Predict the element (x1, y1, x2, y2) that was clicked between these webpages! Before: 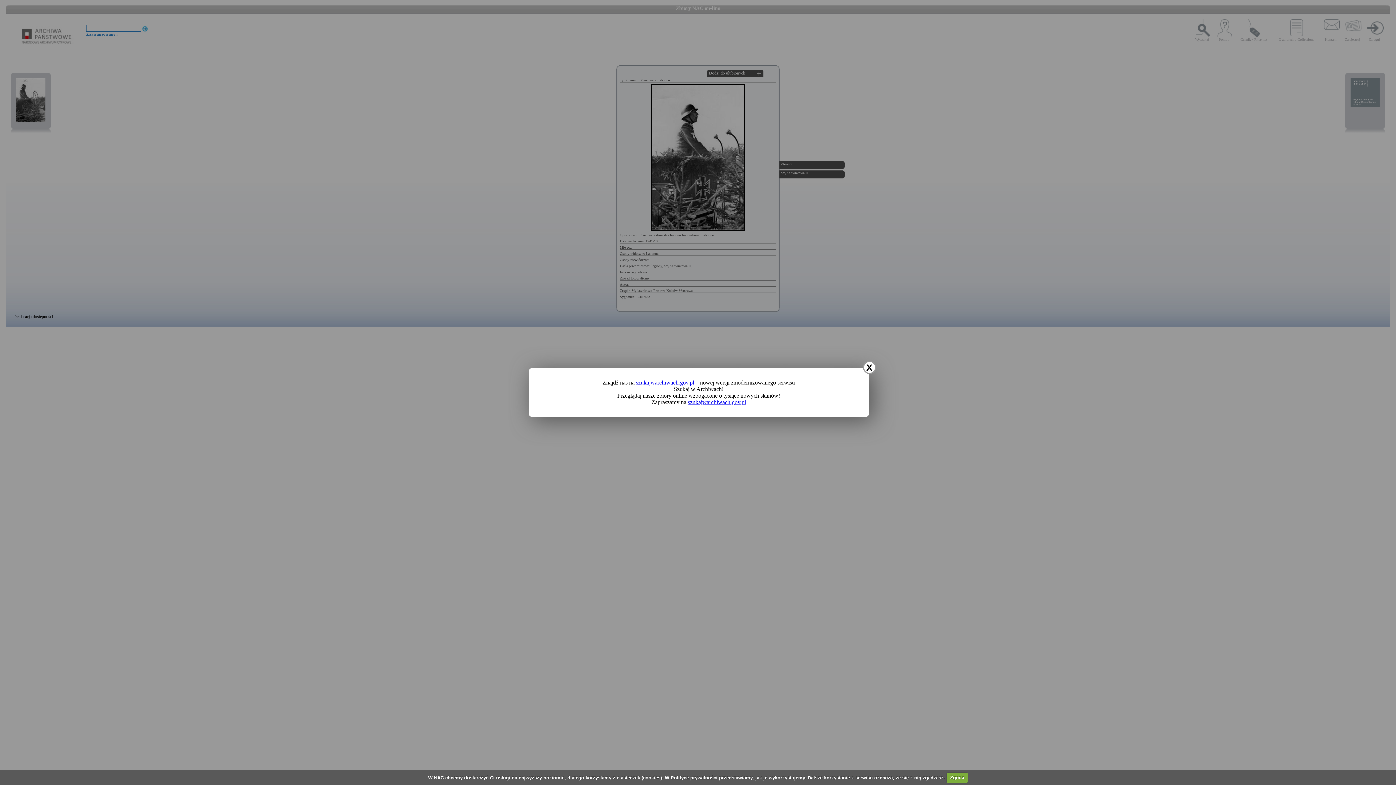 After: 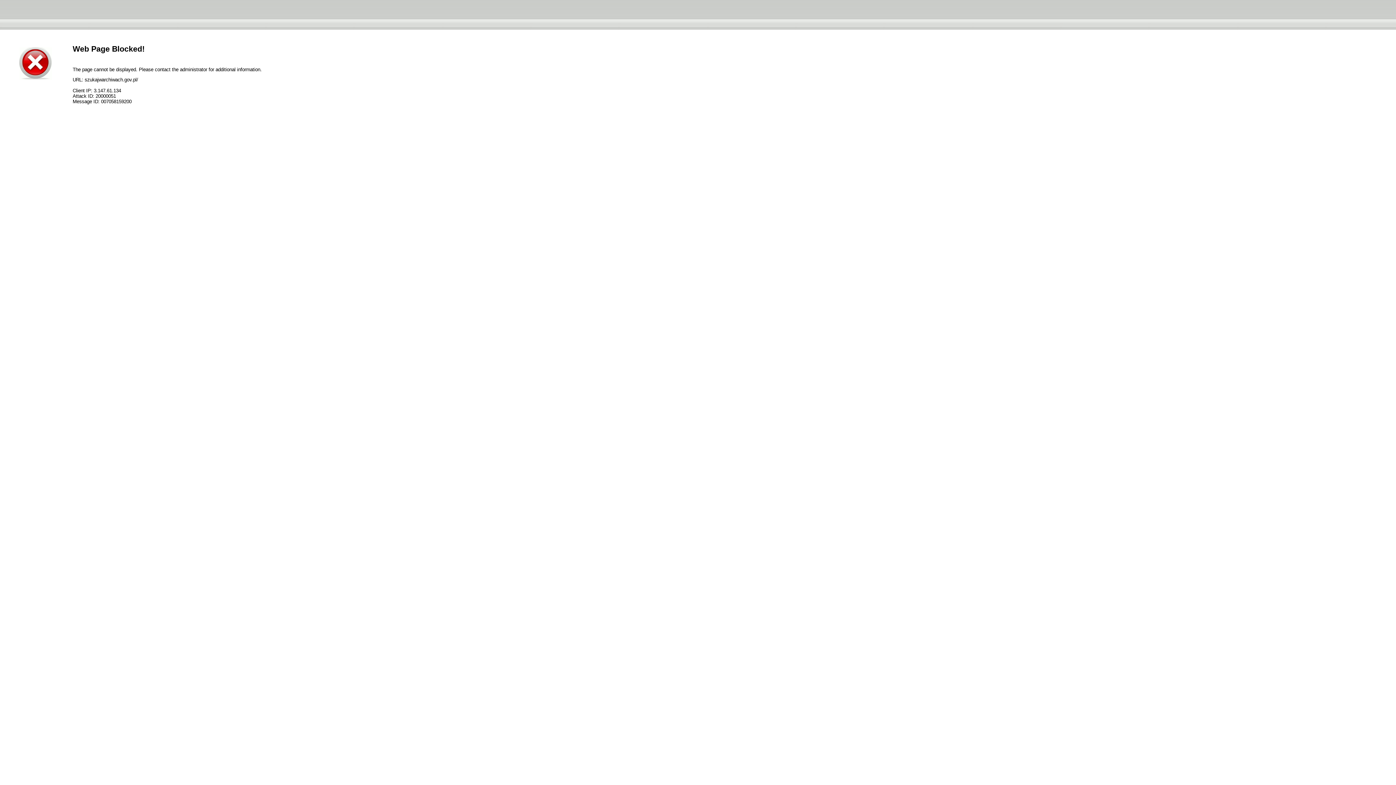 Action: bbox: (688, 399, 746, 405) label: szukajwarchiwach.gov.pl